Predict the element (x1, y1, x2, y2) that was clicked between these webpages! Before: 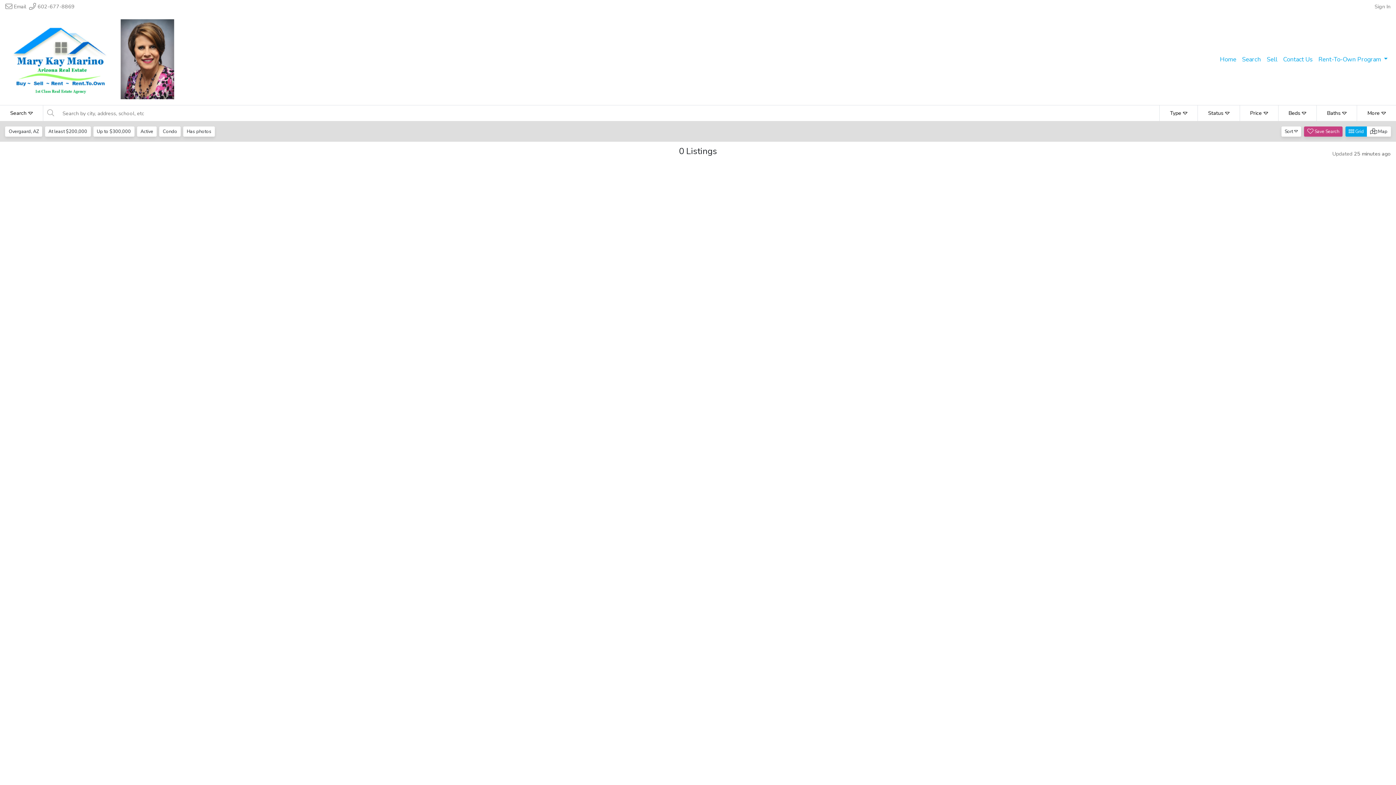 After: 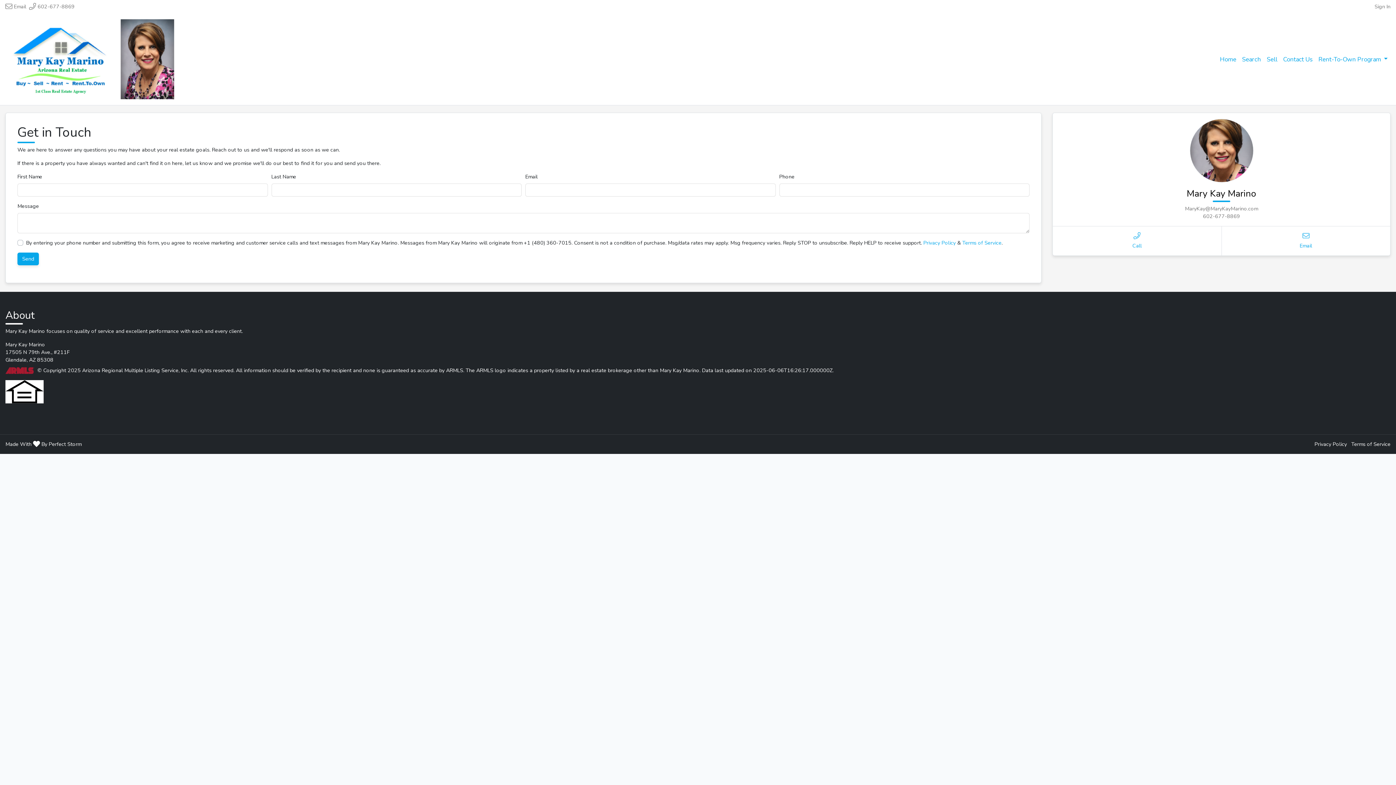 Action: label: Contact Us bbox: (1280, 51, 1315, 66)